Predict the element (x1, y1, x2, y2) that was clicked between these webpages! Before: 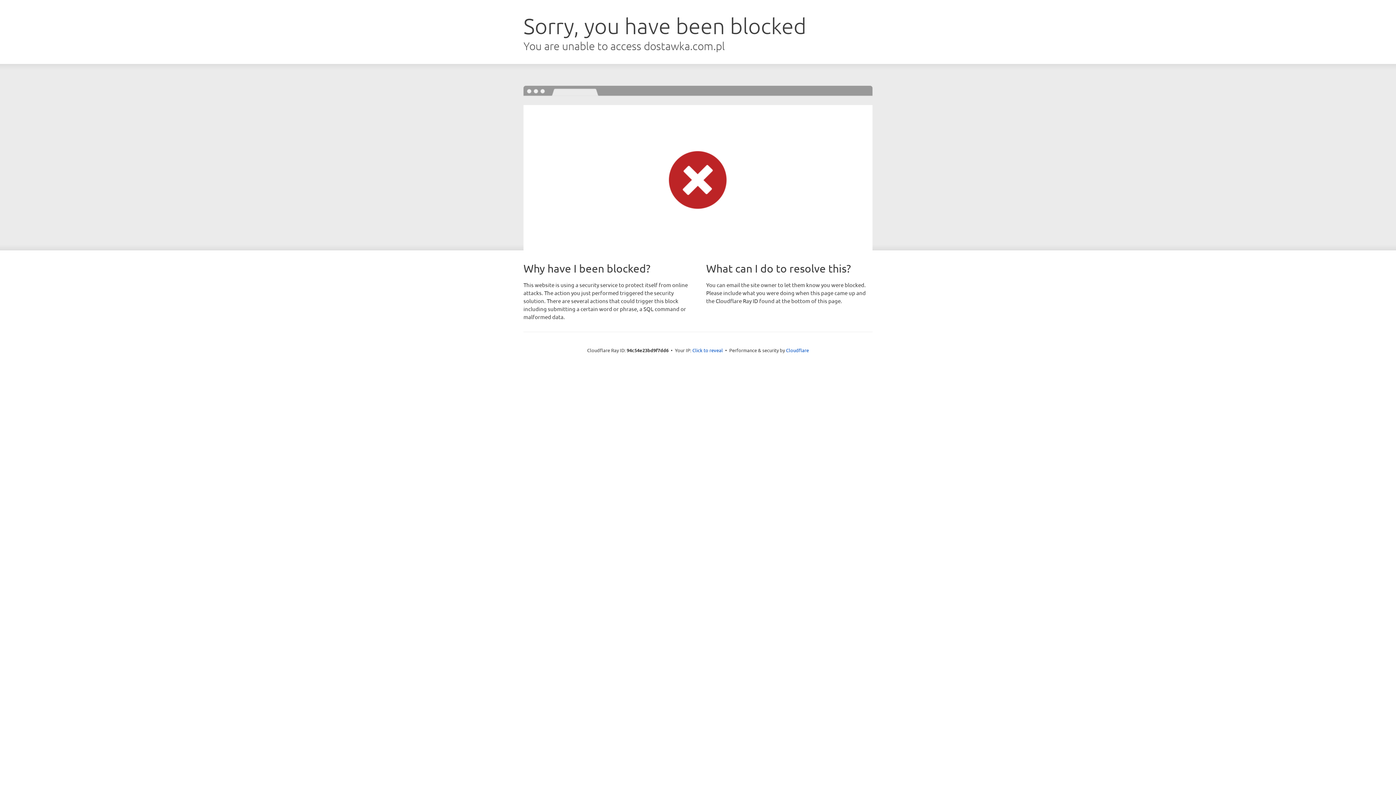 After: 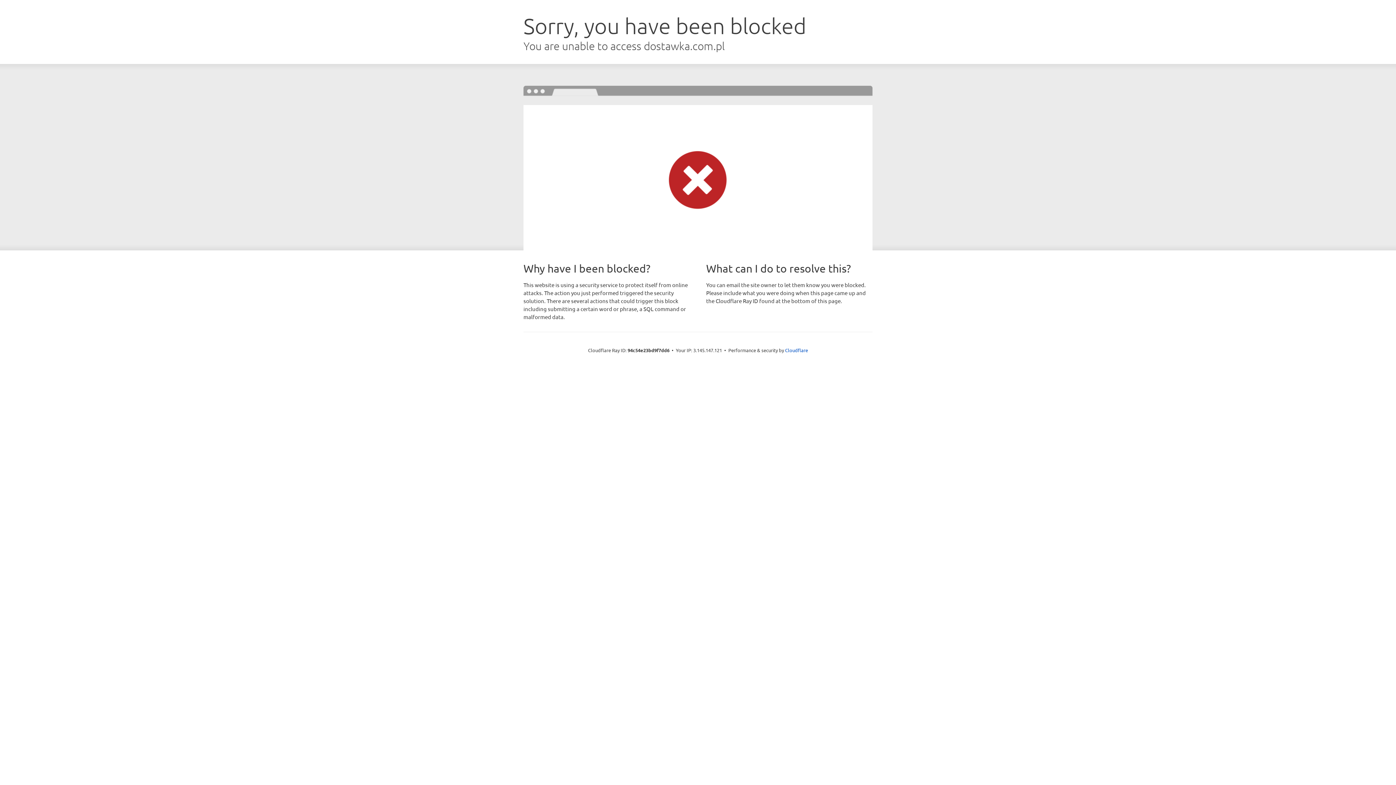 Action: label: Click to reveal bbox: (692, 346, 723, 353)